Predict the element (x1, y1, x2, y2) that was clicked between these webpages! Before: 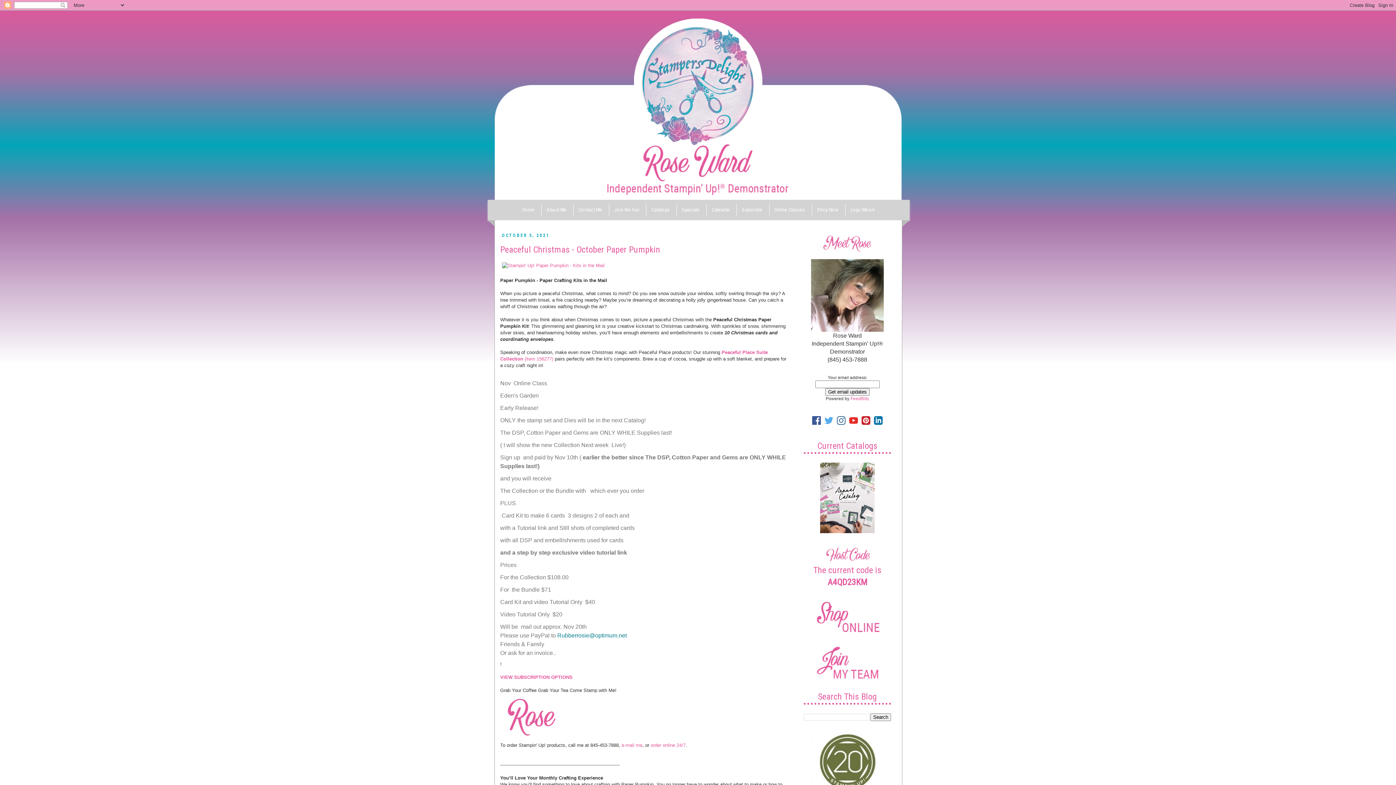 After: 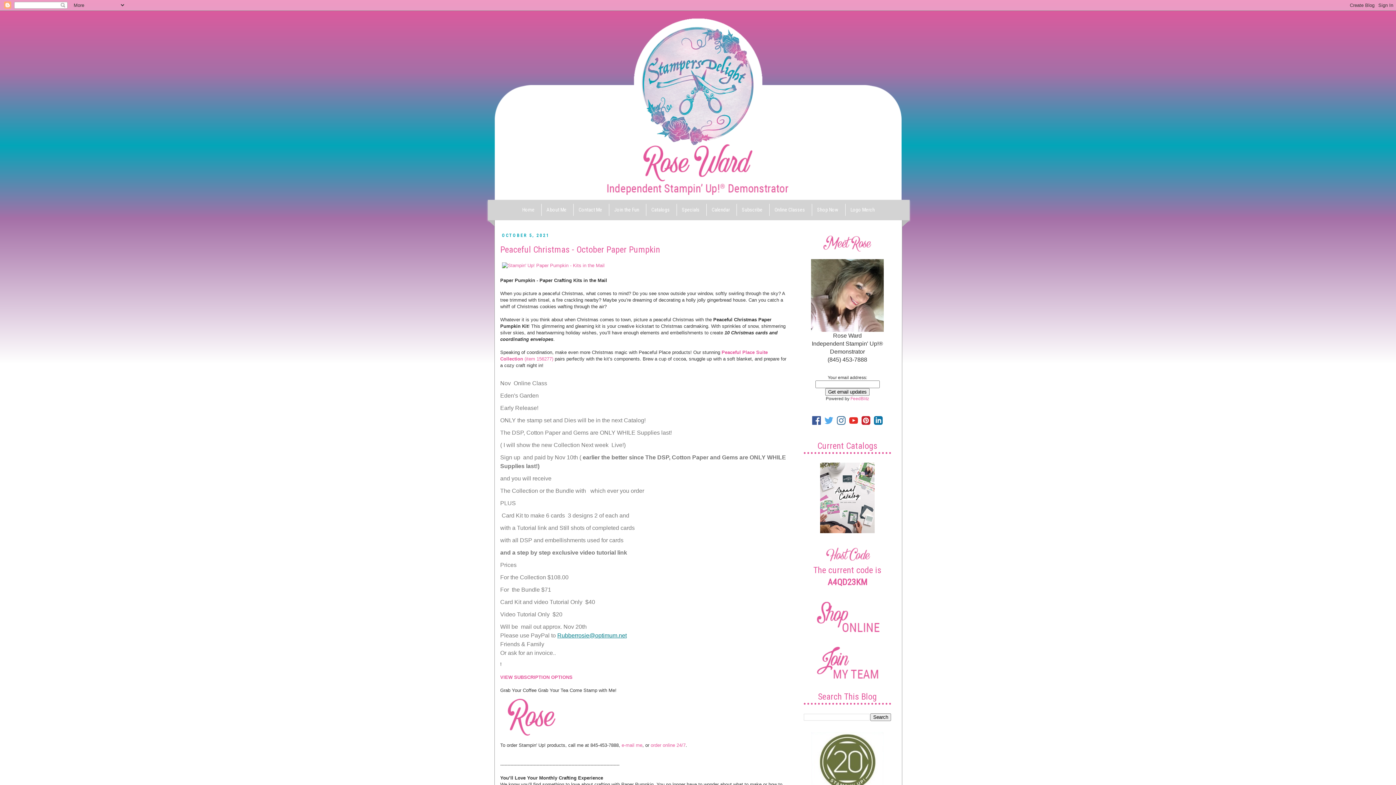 Action: label: Rubberrosie@optimum.net bbox: (557, 632, 626, 638)